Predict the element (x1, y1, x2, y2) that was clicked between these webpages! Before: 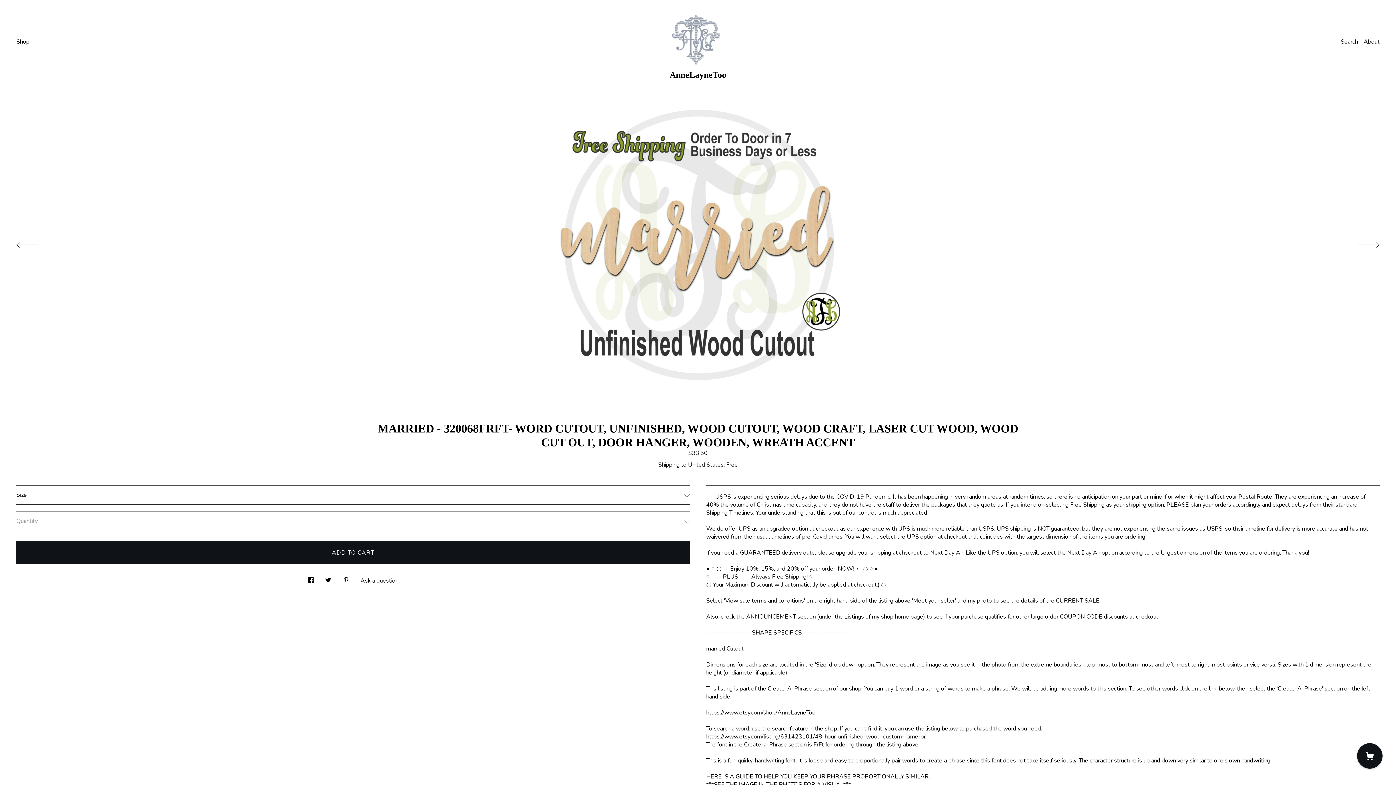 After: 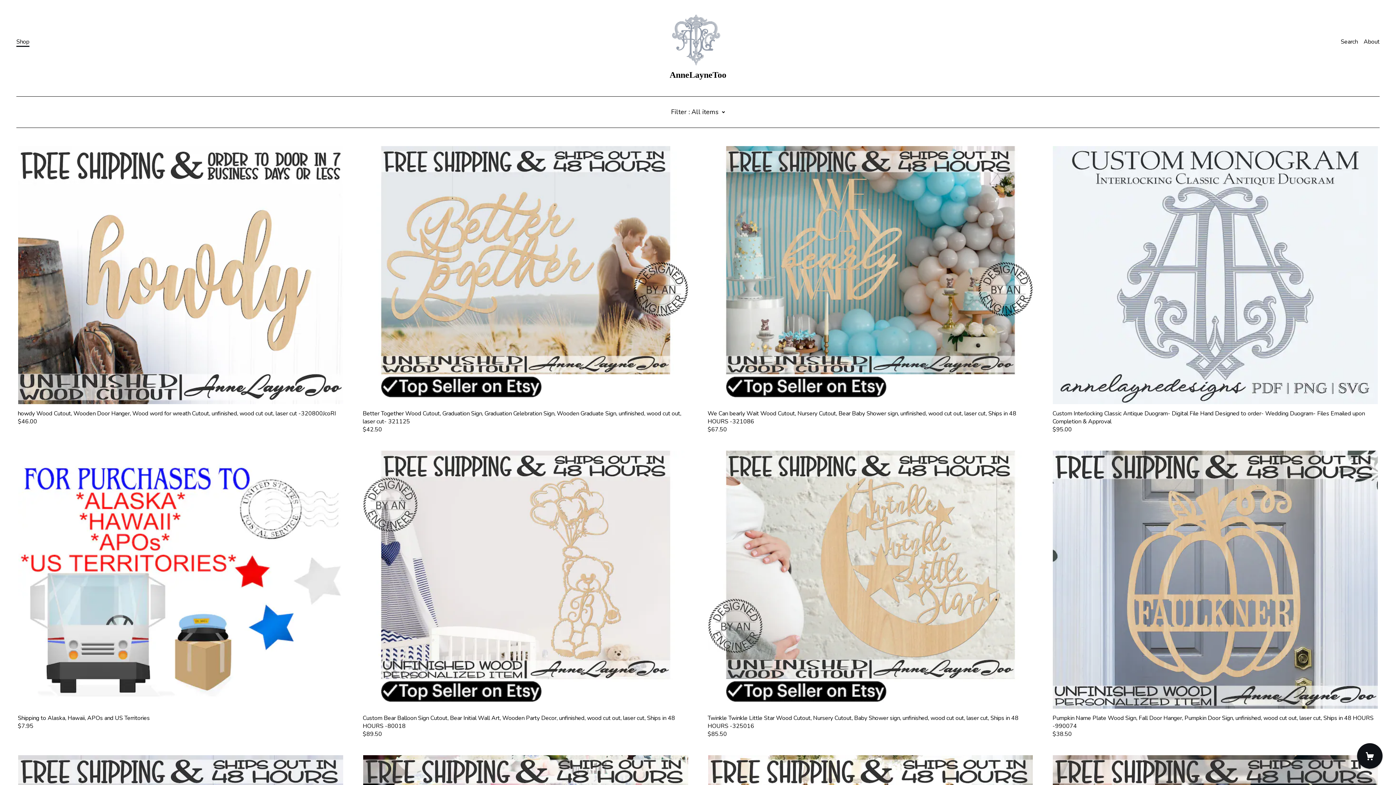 Action: label: Shop bbox: (16, 37, 29, 45)